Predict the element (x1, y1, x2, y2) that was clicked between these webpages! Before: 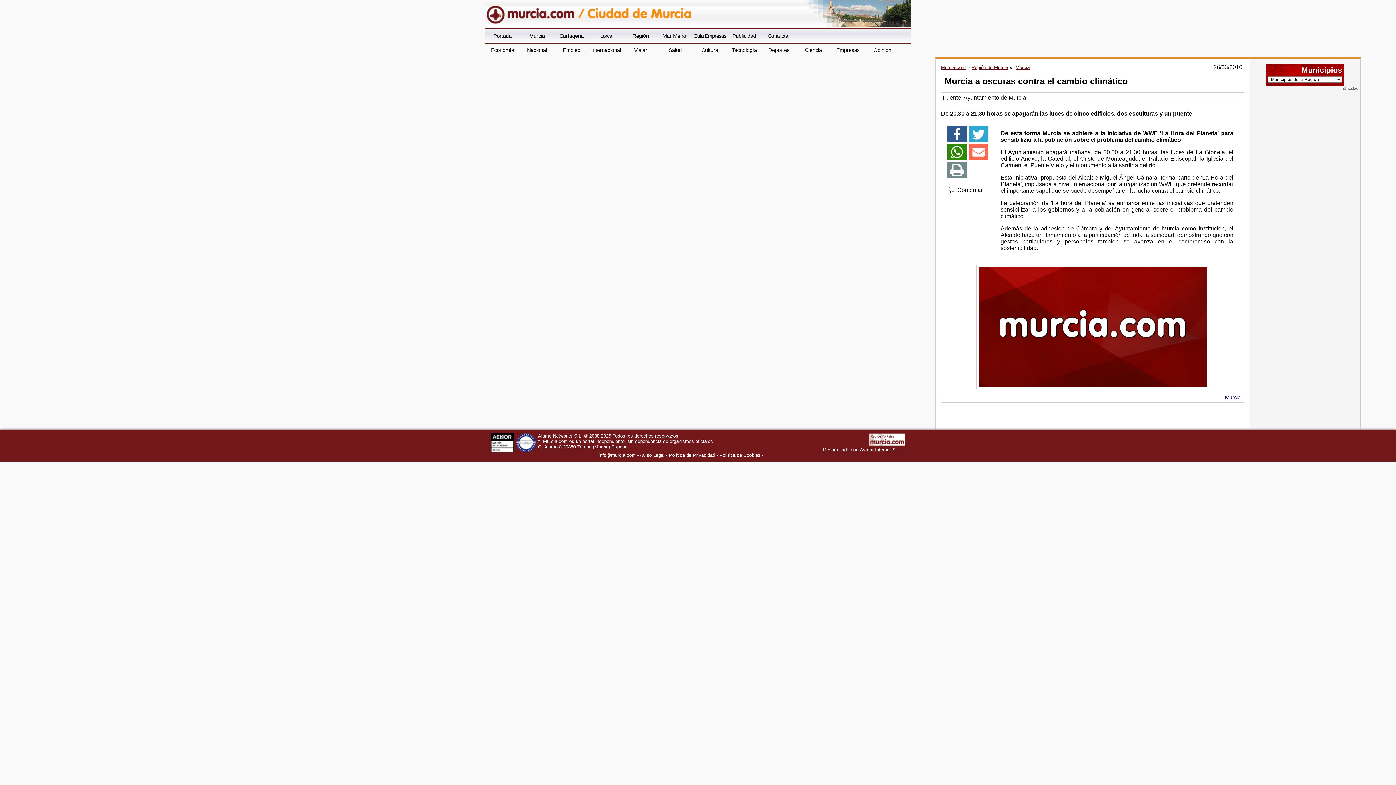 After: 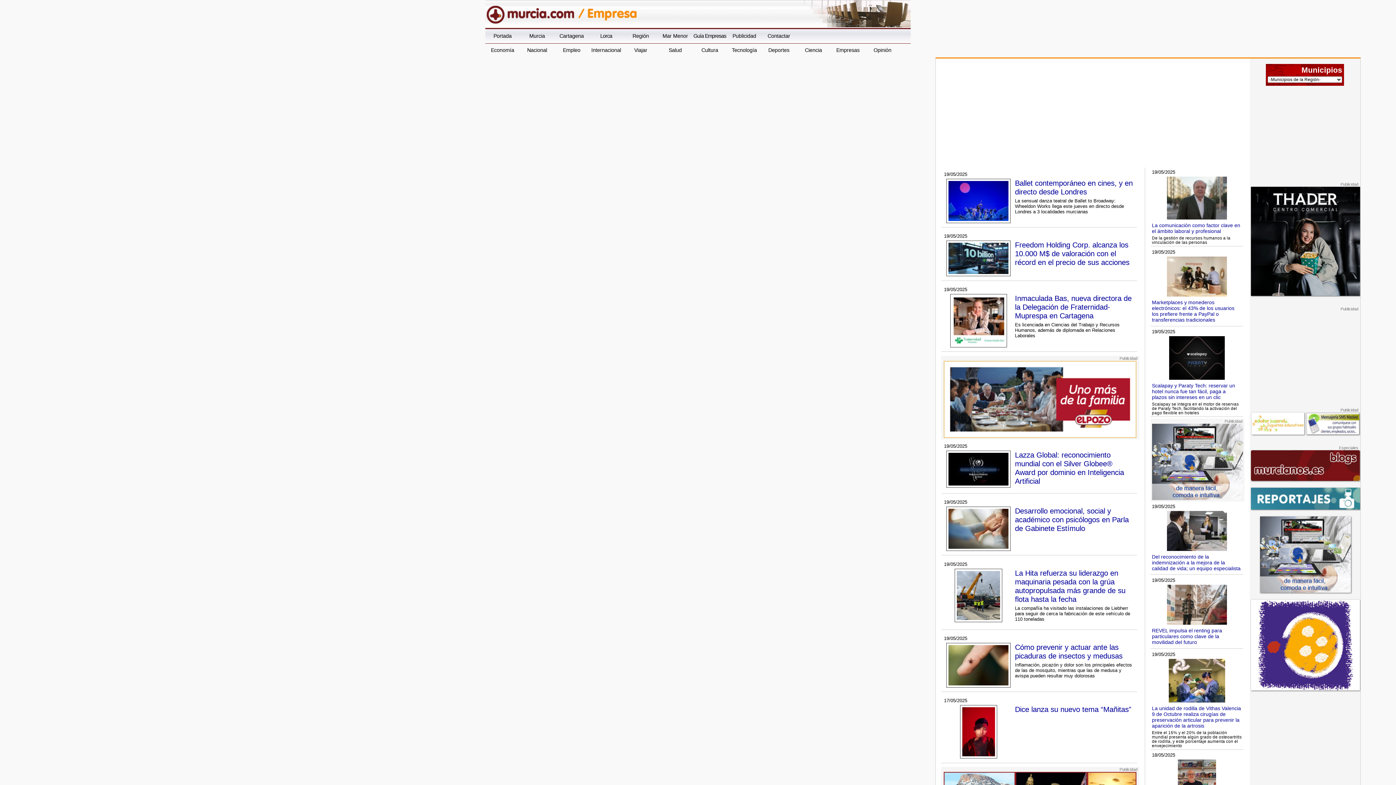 Action: label: Empresas bbox: (830, 43, 865, 57)